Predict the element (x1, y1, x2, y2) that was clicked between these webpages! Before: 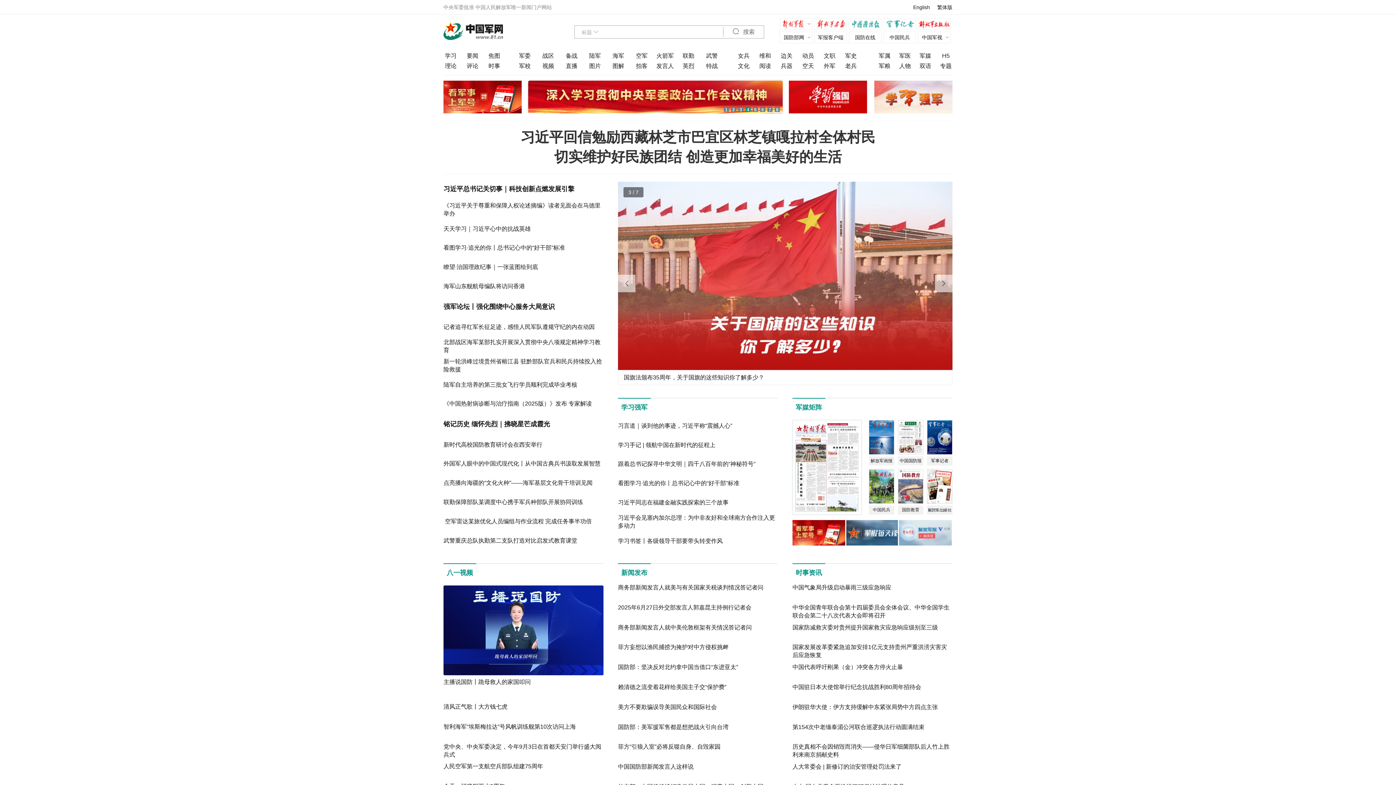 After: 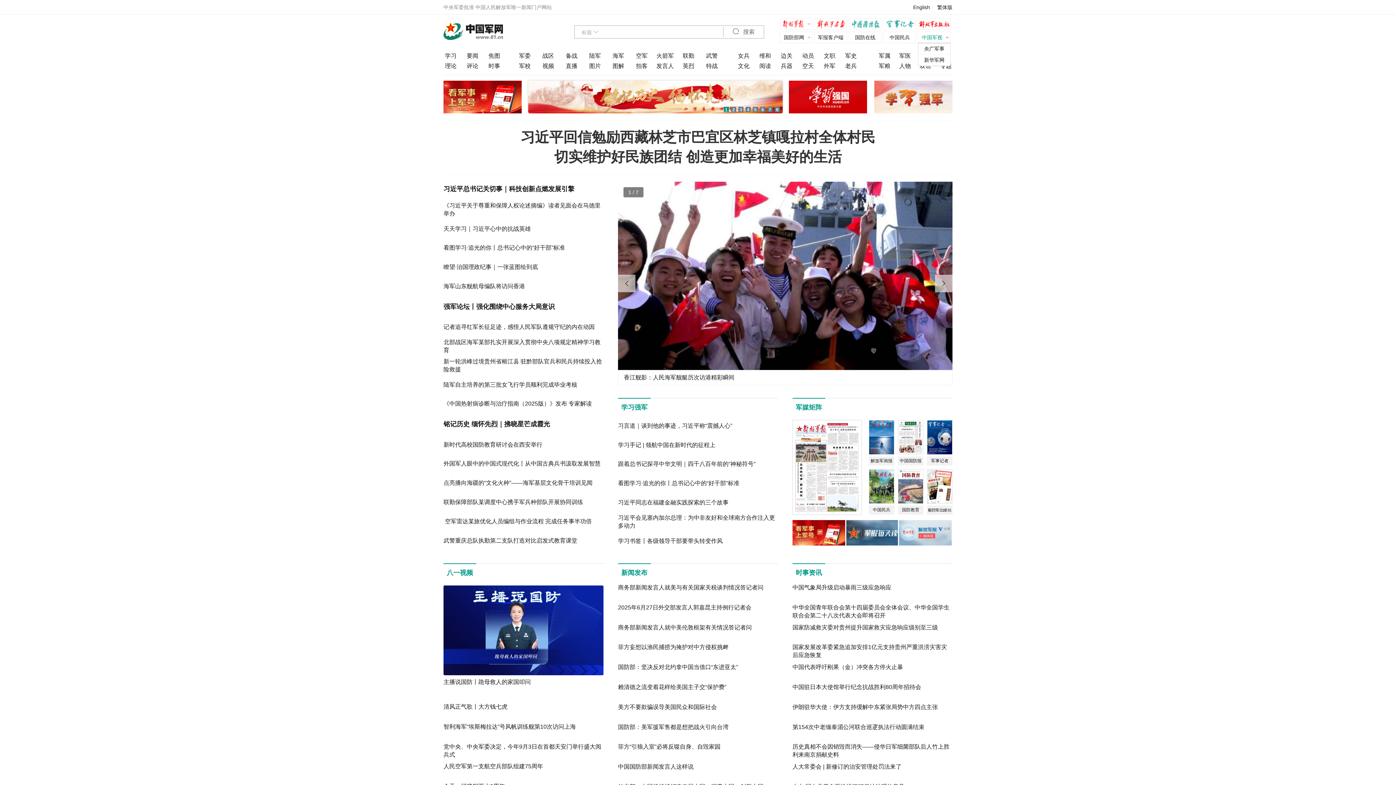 Action: bbox: (918, 32, 950, 42) label: 中国军视